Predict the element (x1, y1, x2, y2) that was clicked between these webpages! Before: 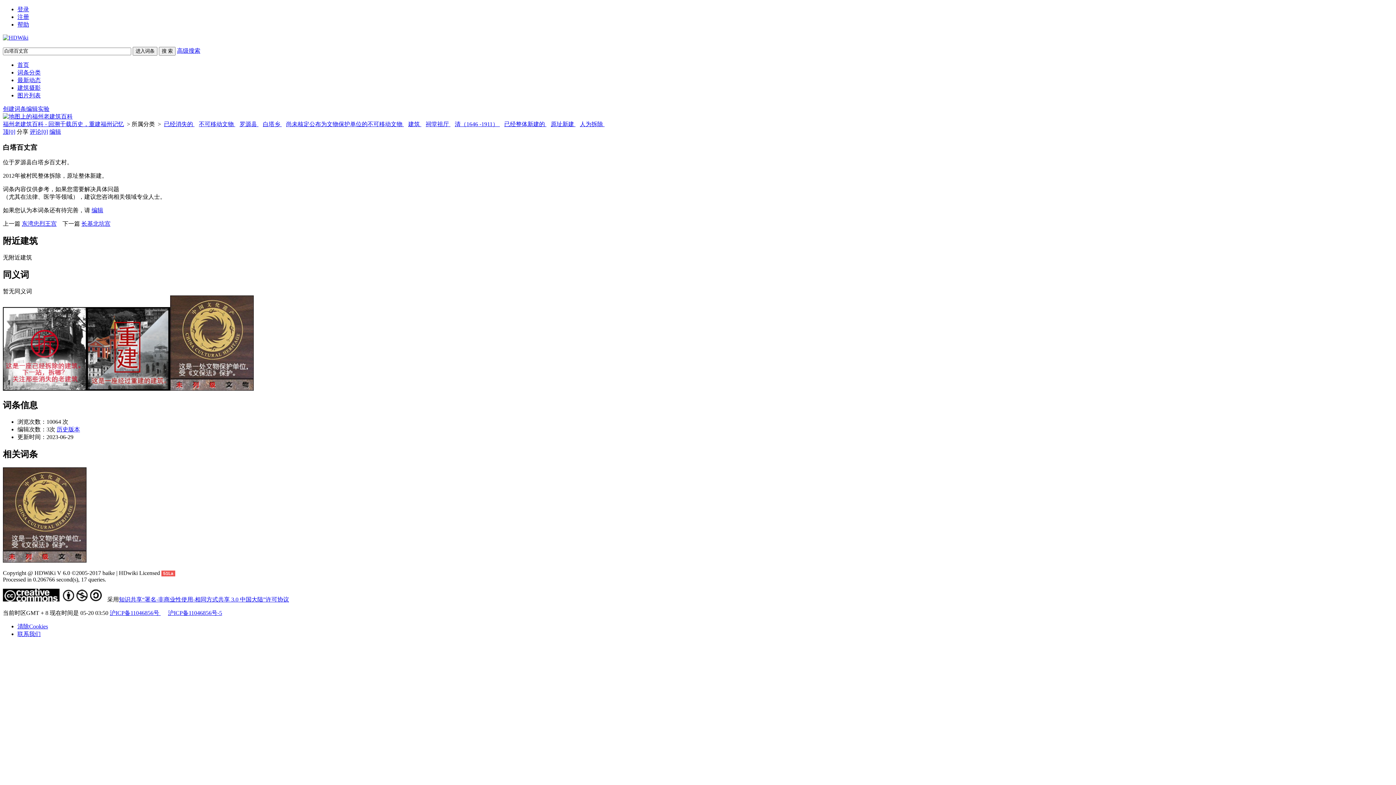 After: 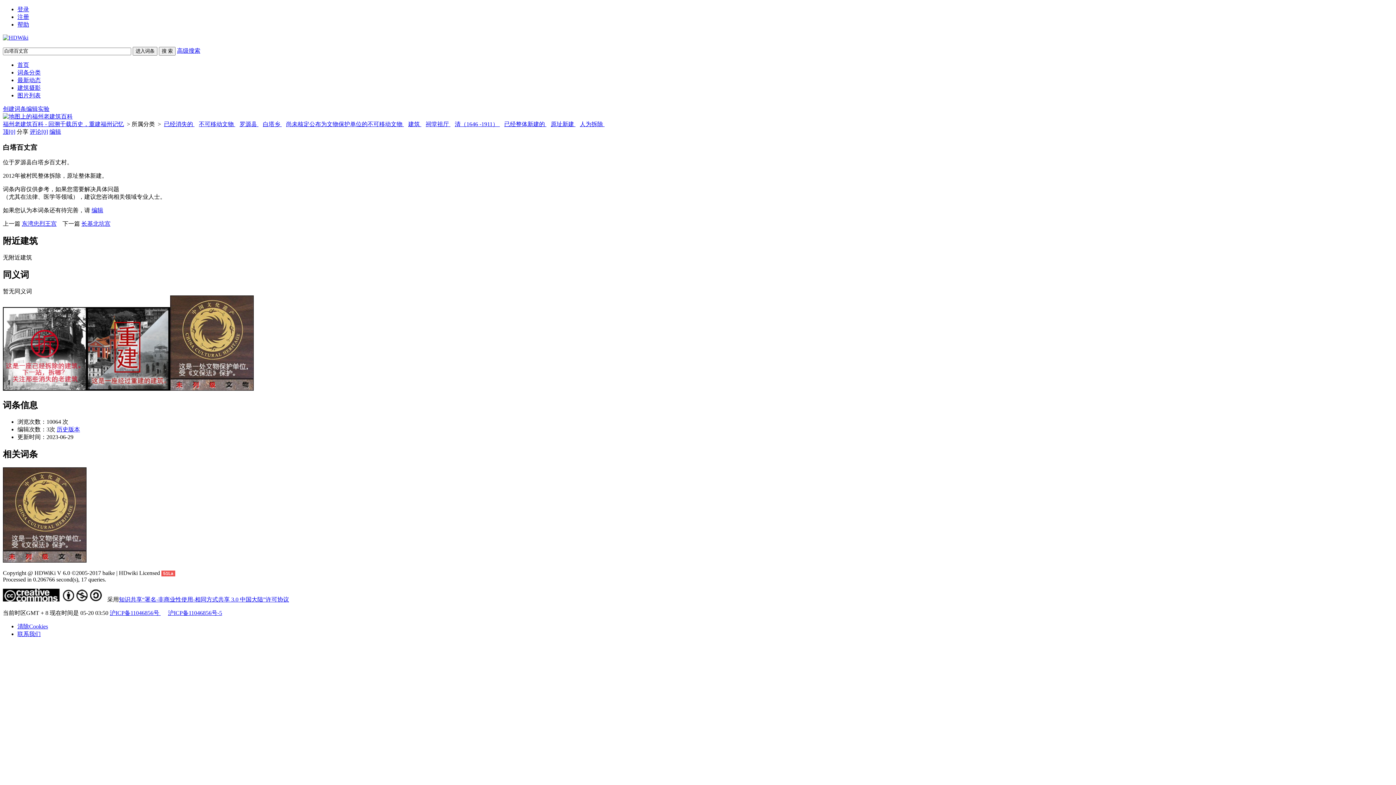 Action: label: 历史版本 bbox: (56, 426, 80, 432)